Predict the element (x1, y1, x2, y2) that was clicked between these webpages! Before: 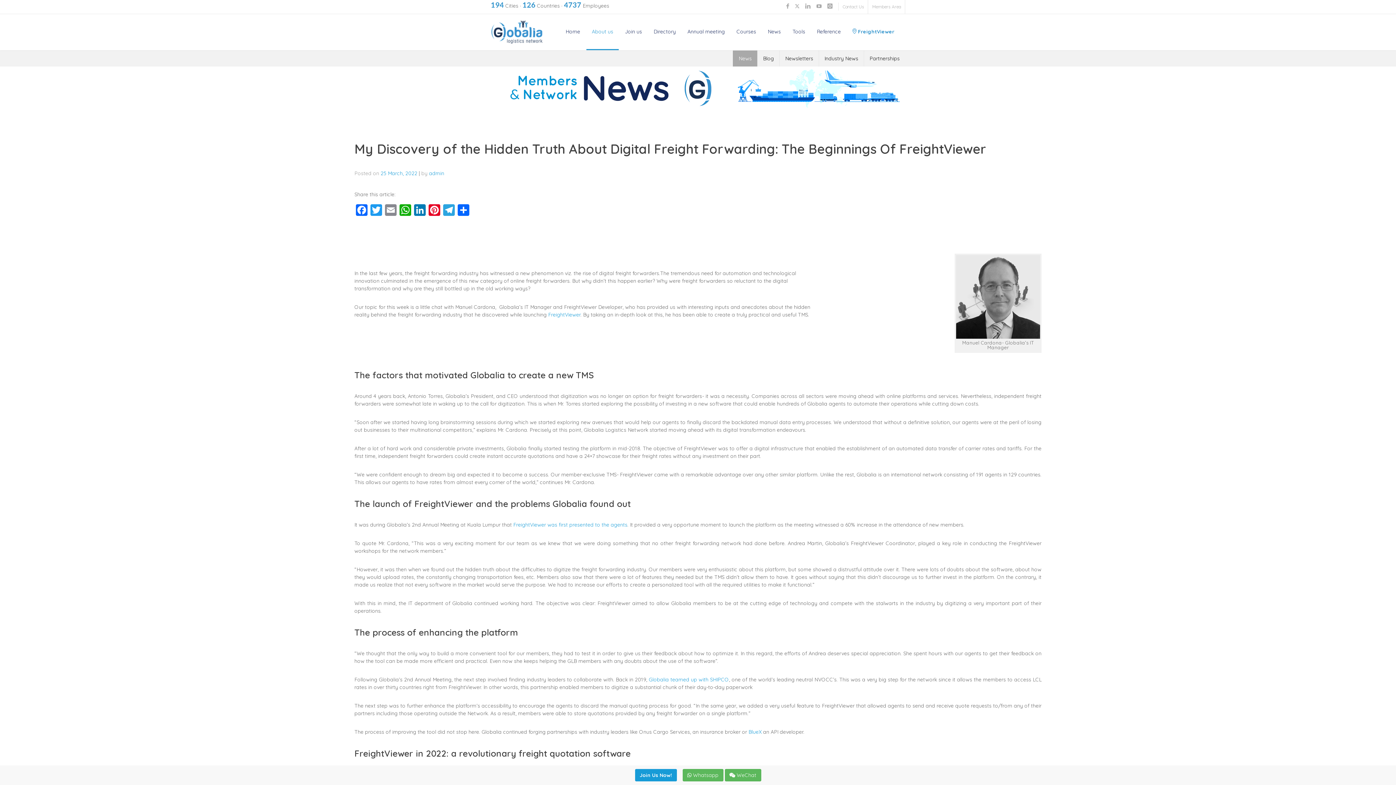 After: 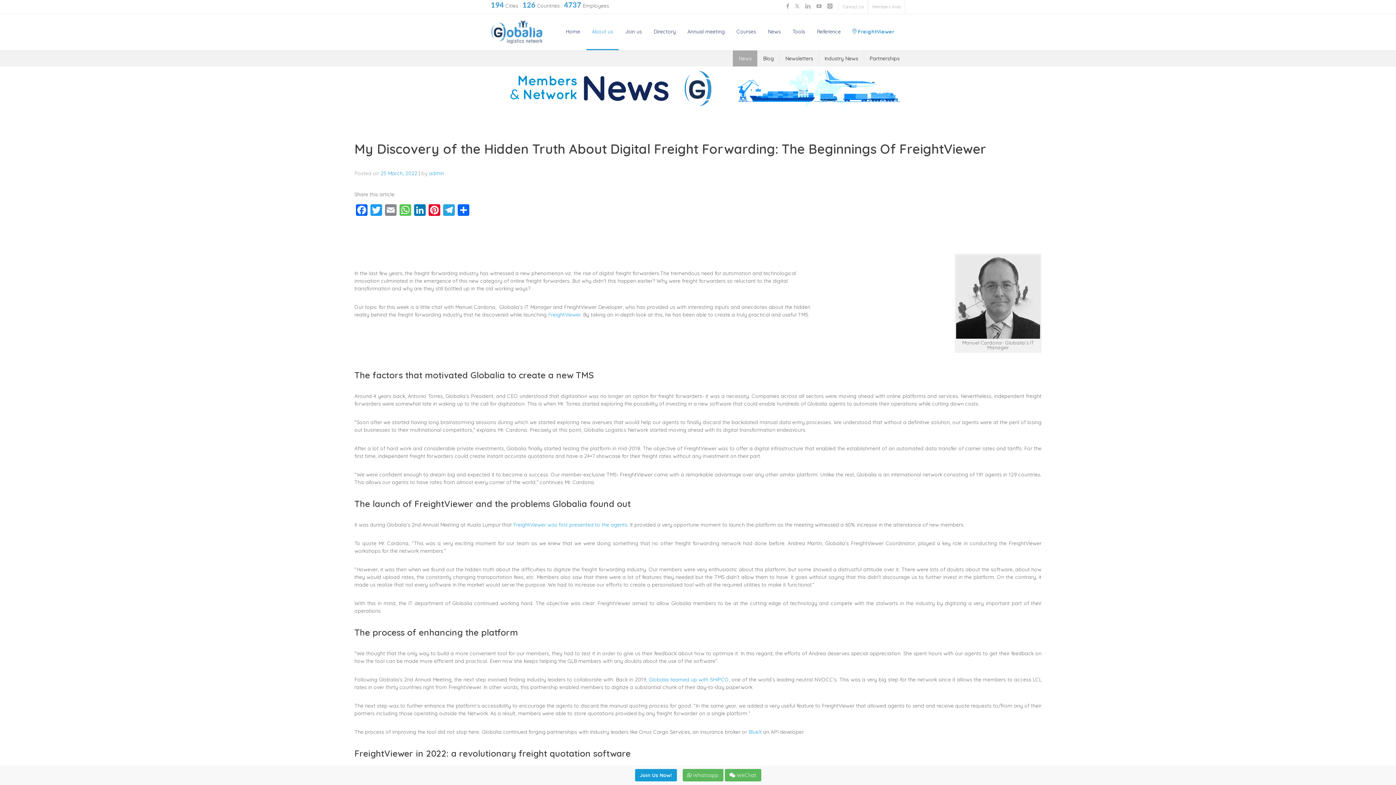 Action: bbox: (398, 204, 412, 217) label: WhatsApp